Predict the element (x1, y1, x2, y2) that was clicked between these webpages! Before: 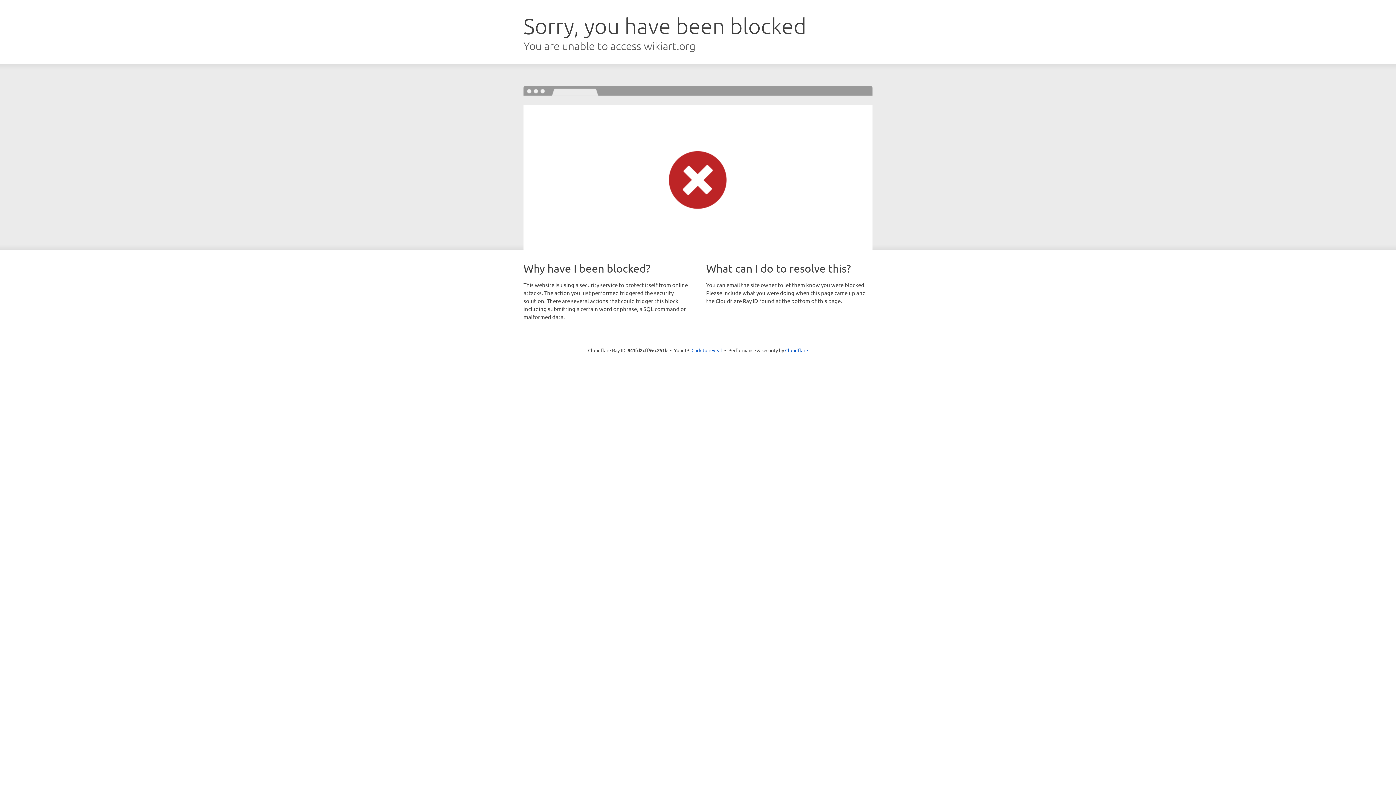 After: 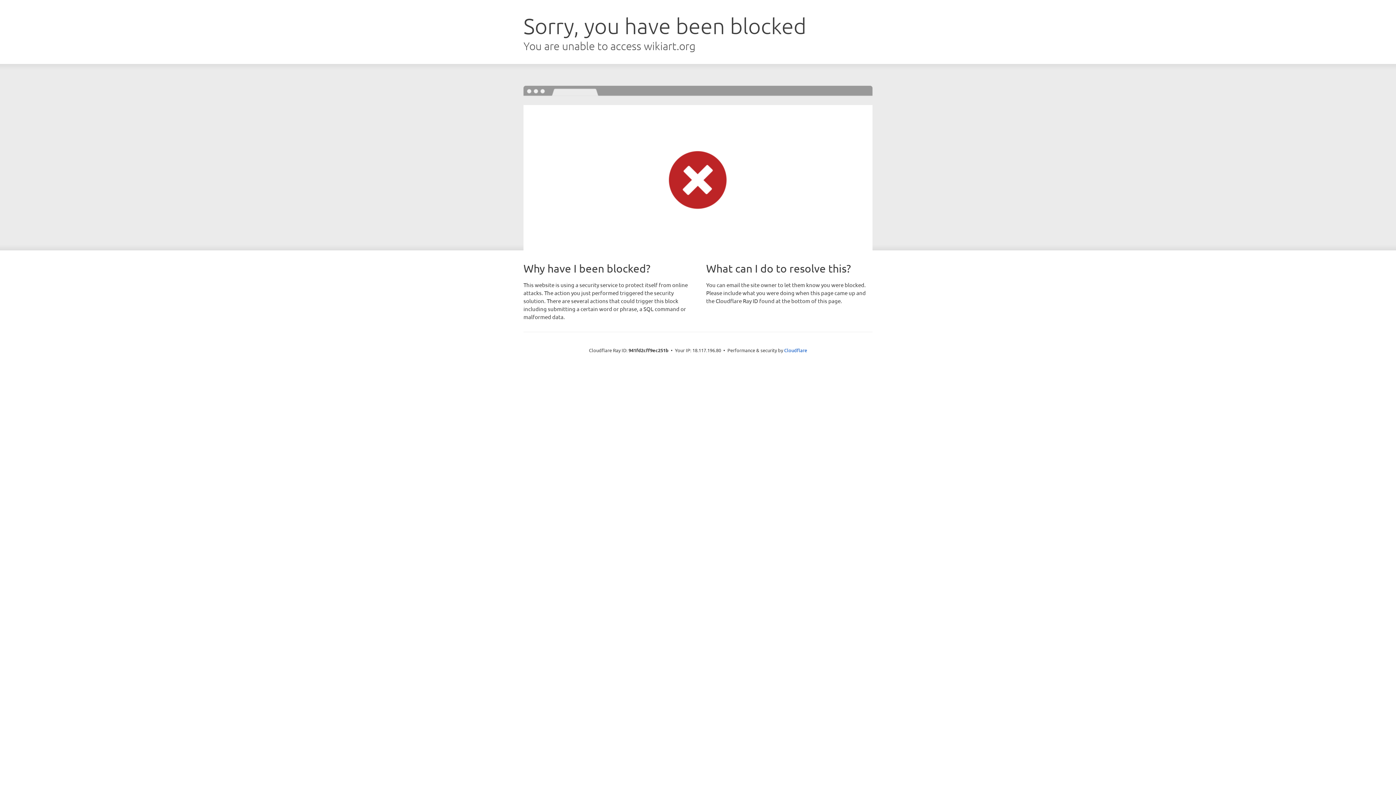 Action: bbox: (691, 346, 722, 353) label: Click to reveal